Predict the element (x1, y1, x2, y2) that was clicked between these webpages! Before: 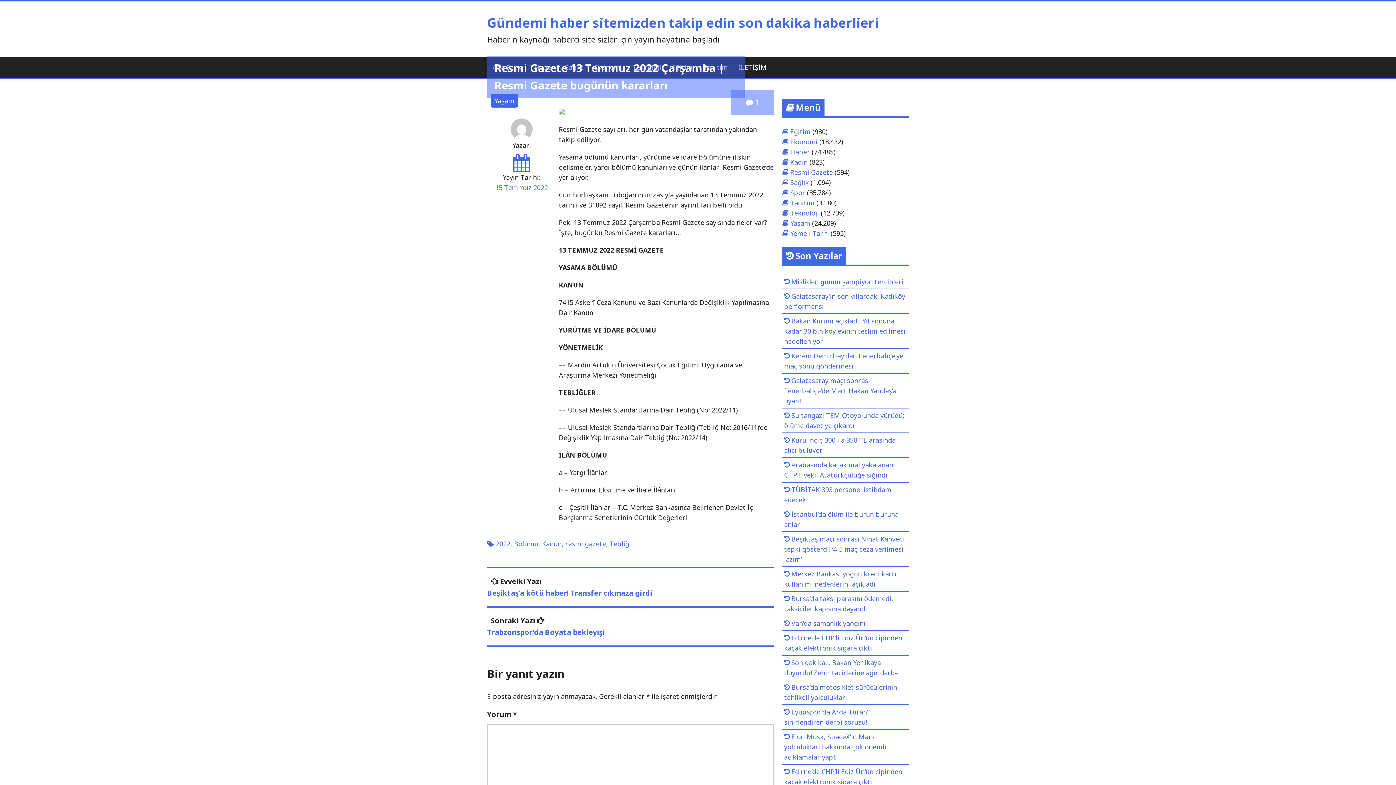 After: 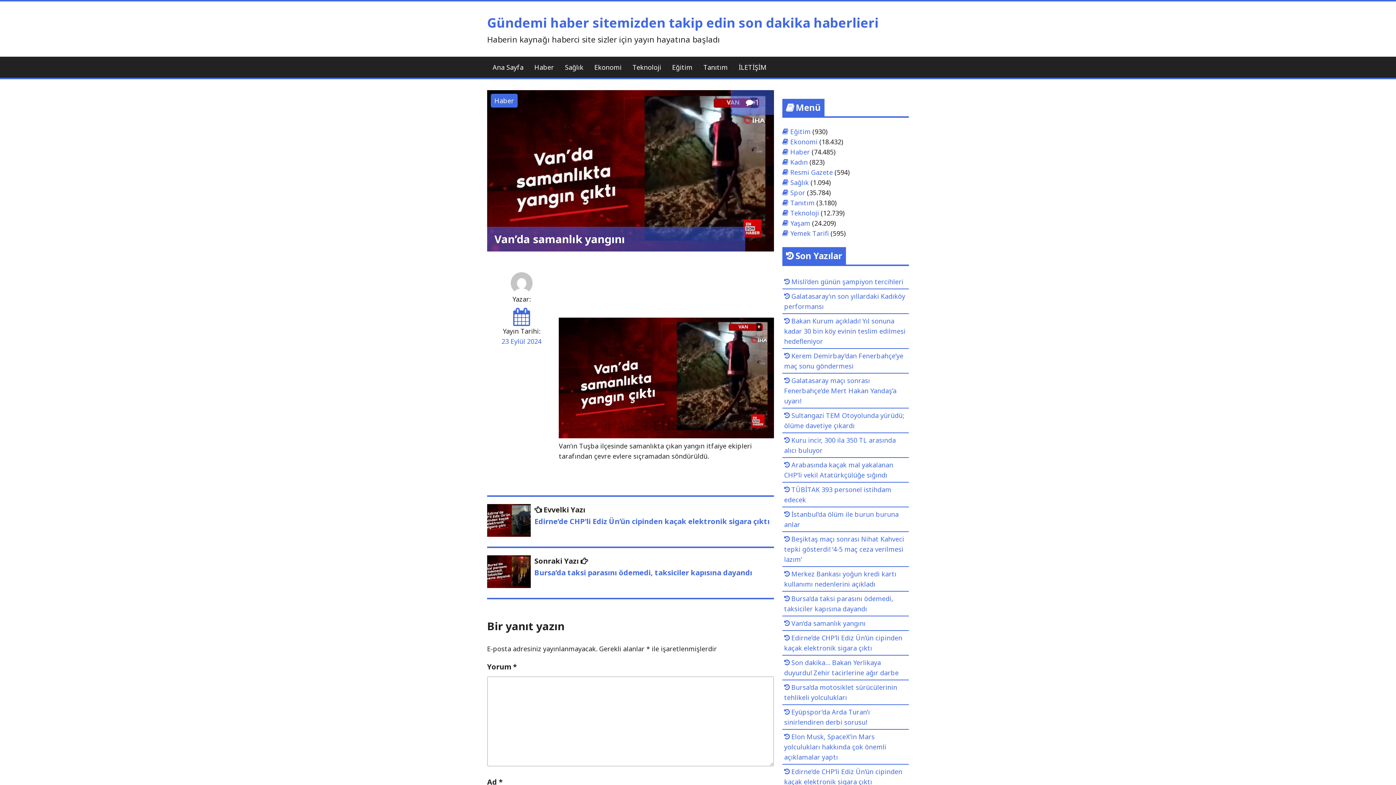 Action: bbox: (791, 619, 865, 628) label: Van’da samanlık yangını